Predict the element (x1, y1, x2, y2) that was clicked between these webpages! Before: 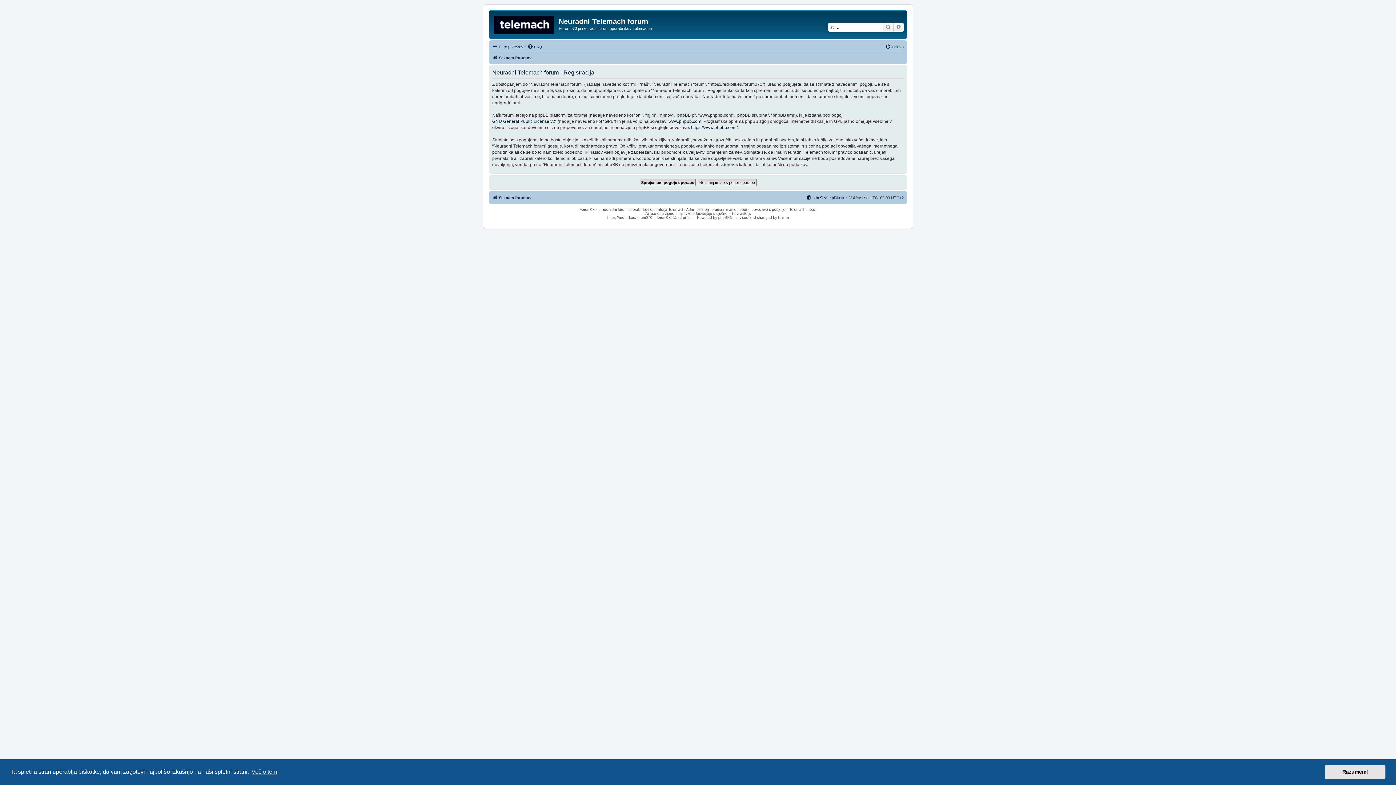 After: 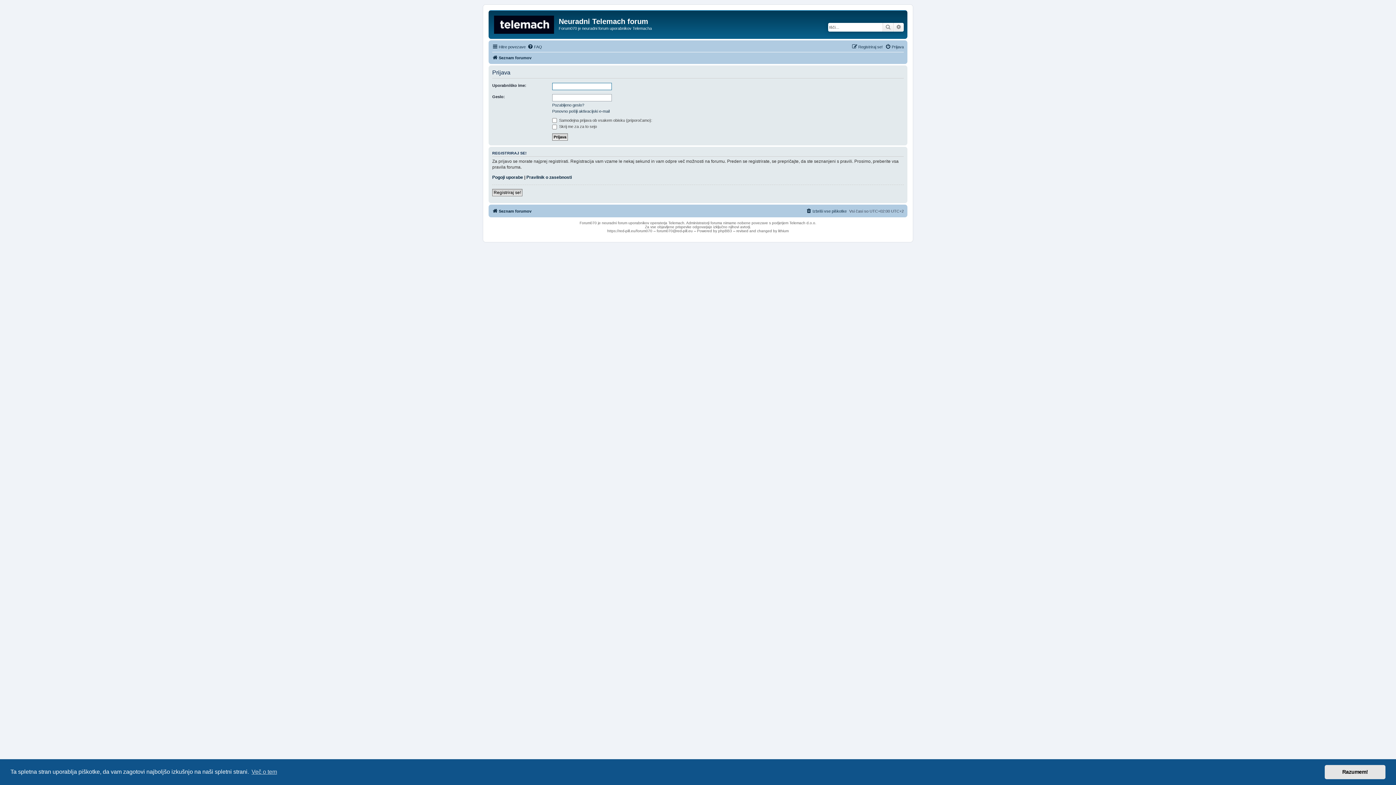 Action: bbox: (885, 42, 904, 51) label: Prijava